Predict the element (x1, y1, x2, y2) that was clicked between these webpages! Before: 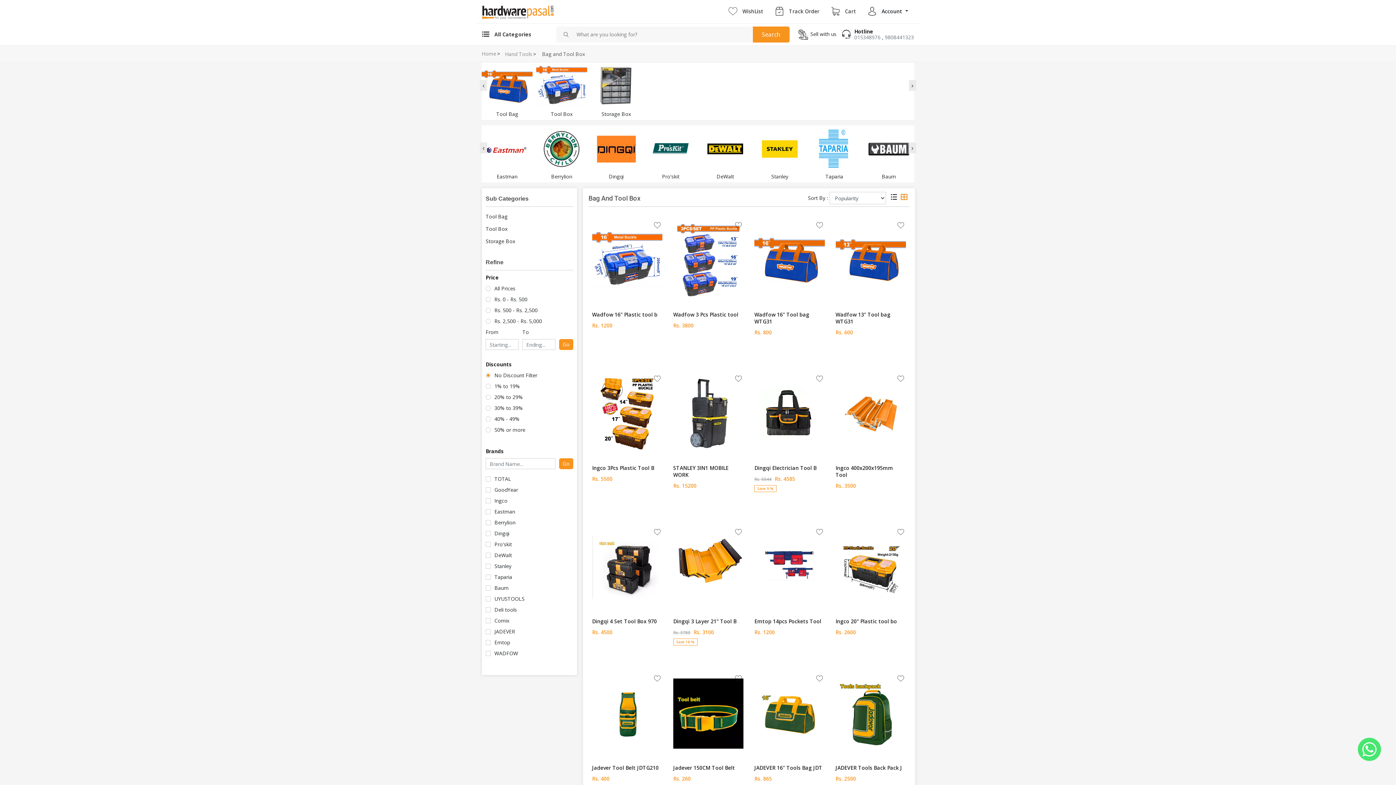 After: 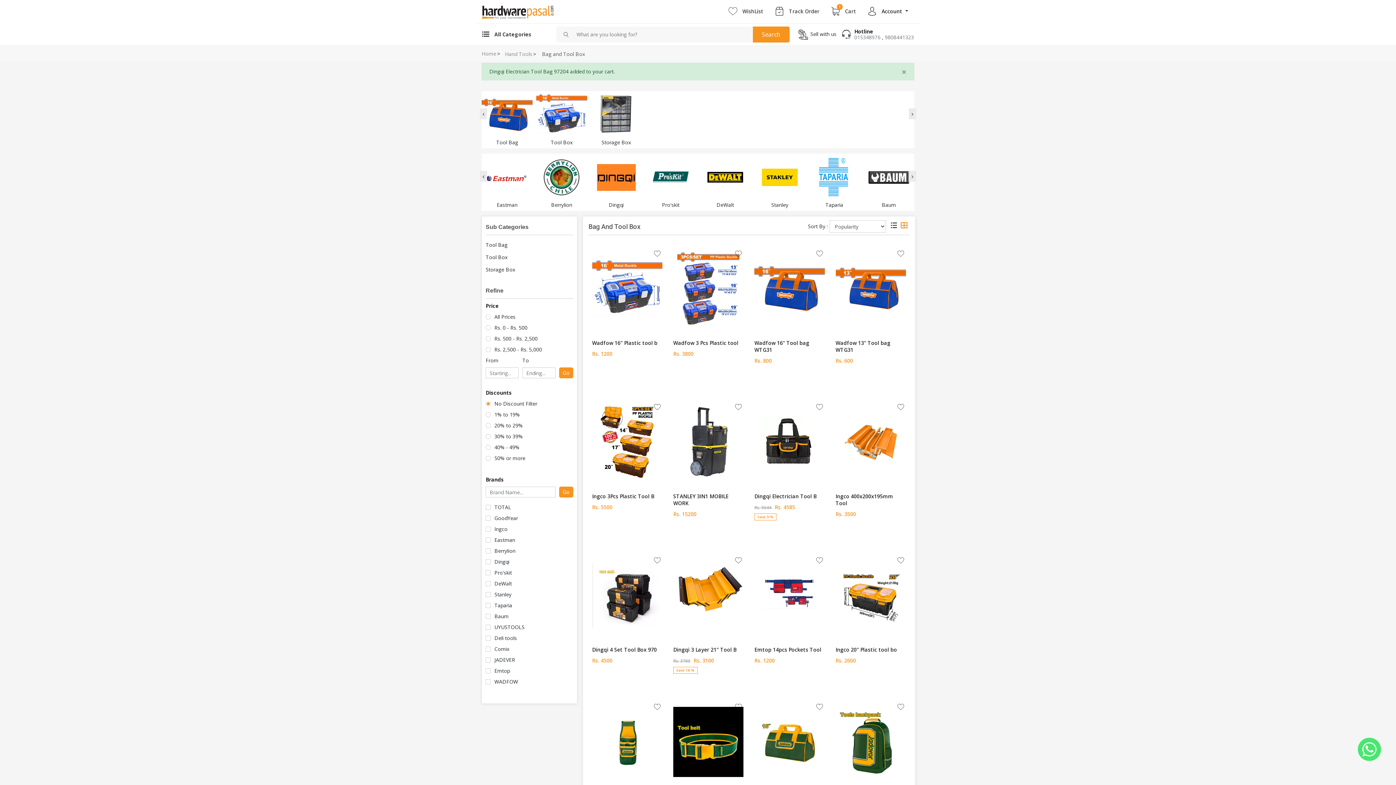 Action: bbox: (754, 496, 824, 509) label: ADD TO CART